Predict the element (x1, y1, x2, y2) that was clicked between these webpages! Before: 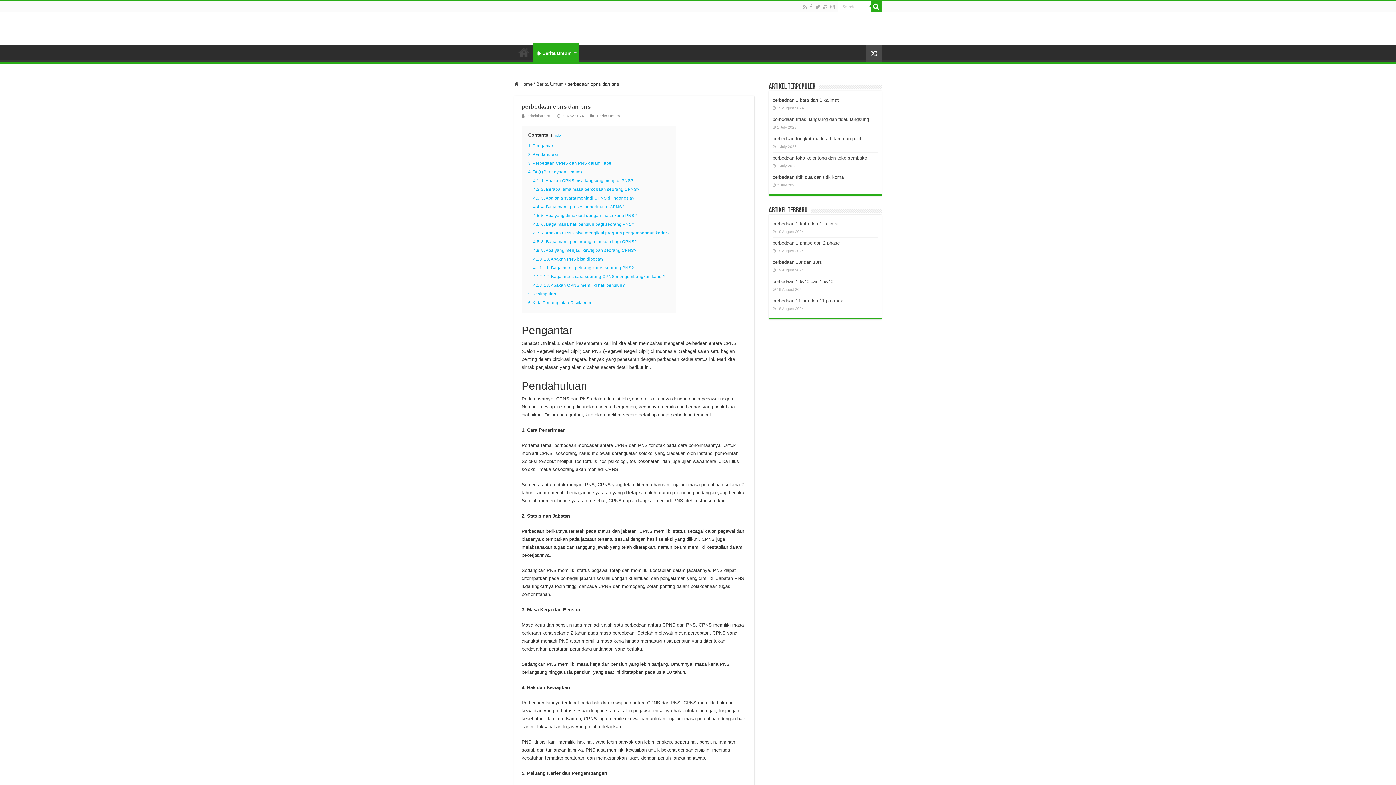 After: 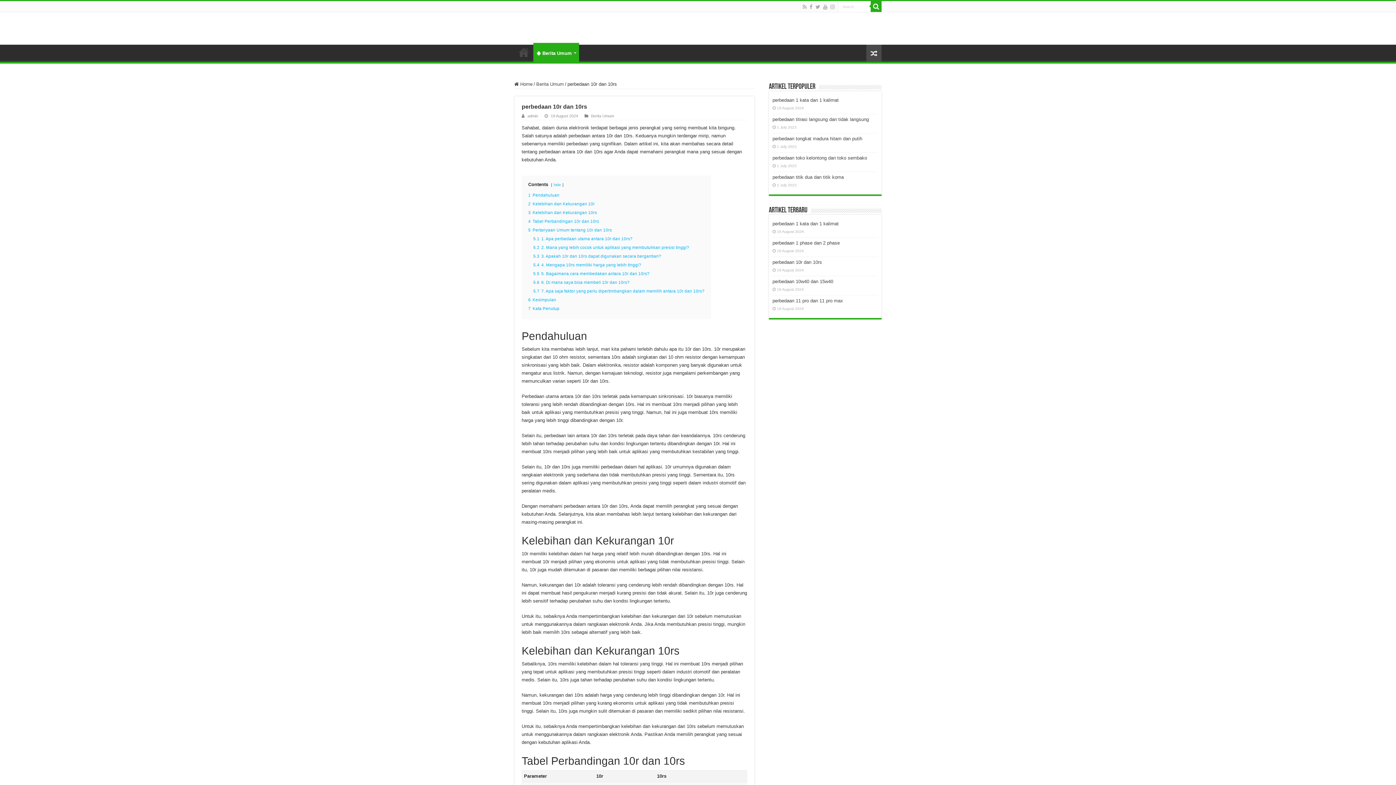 Action: label: perbedaan 10r dan 10rs bbox: (772, 259, 822, 265)